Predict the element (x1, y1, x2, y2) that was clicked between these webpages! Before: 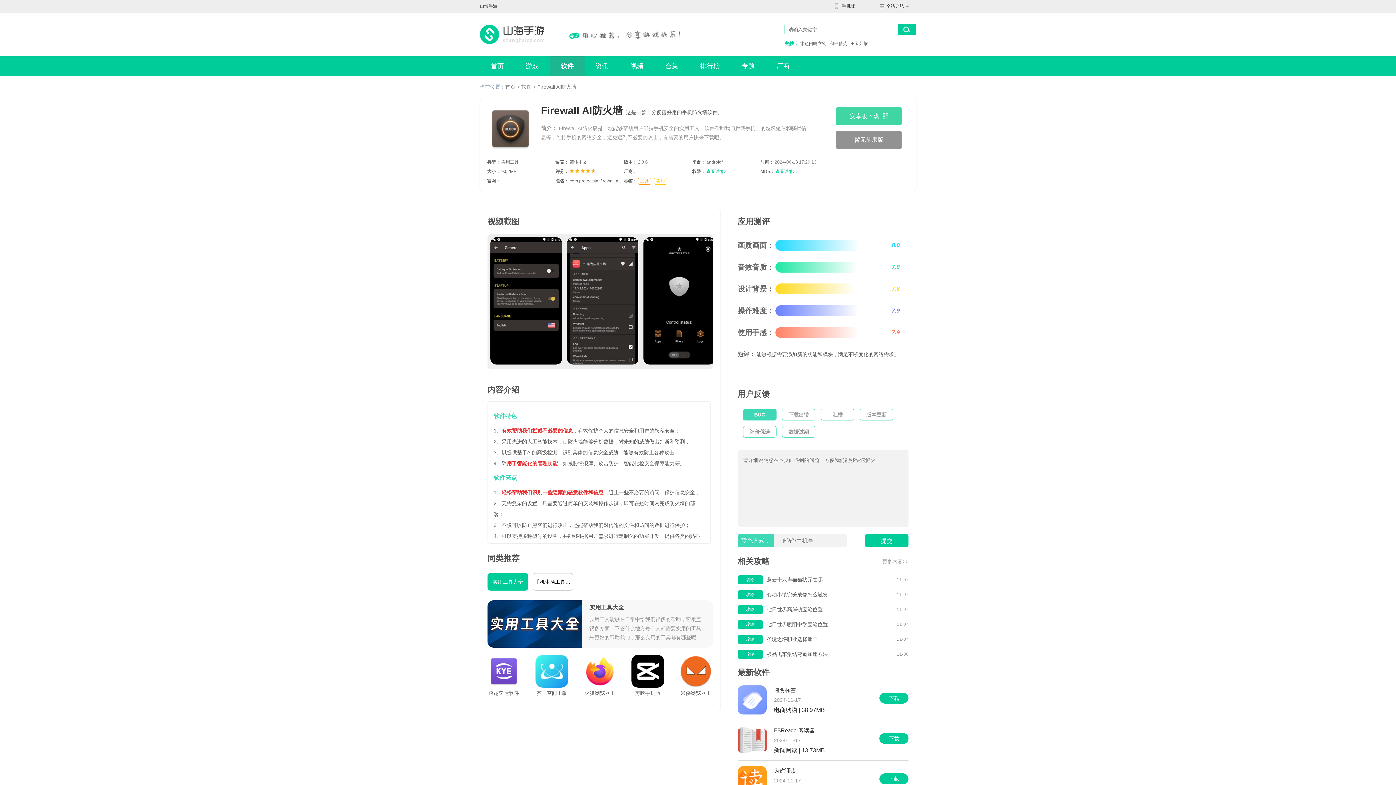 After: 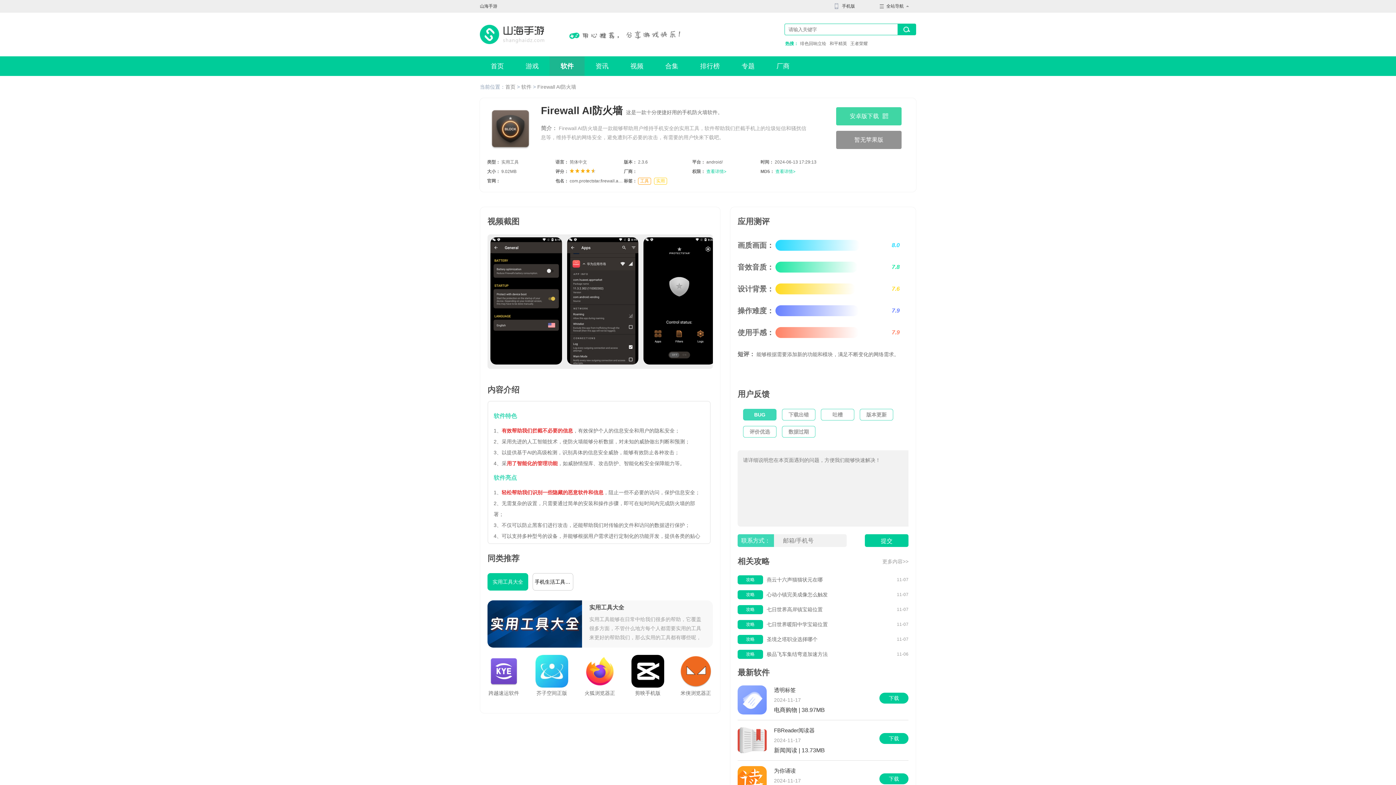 Action: bbox: (774, 726, 879, 735) label: FBReader阅读器